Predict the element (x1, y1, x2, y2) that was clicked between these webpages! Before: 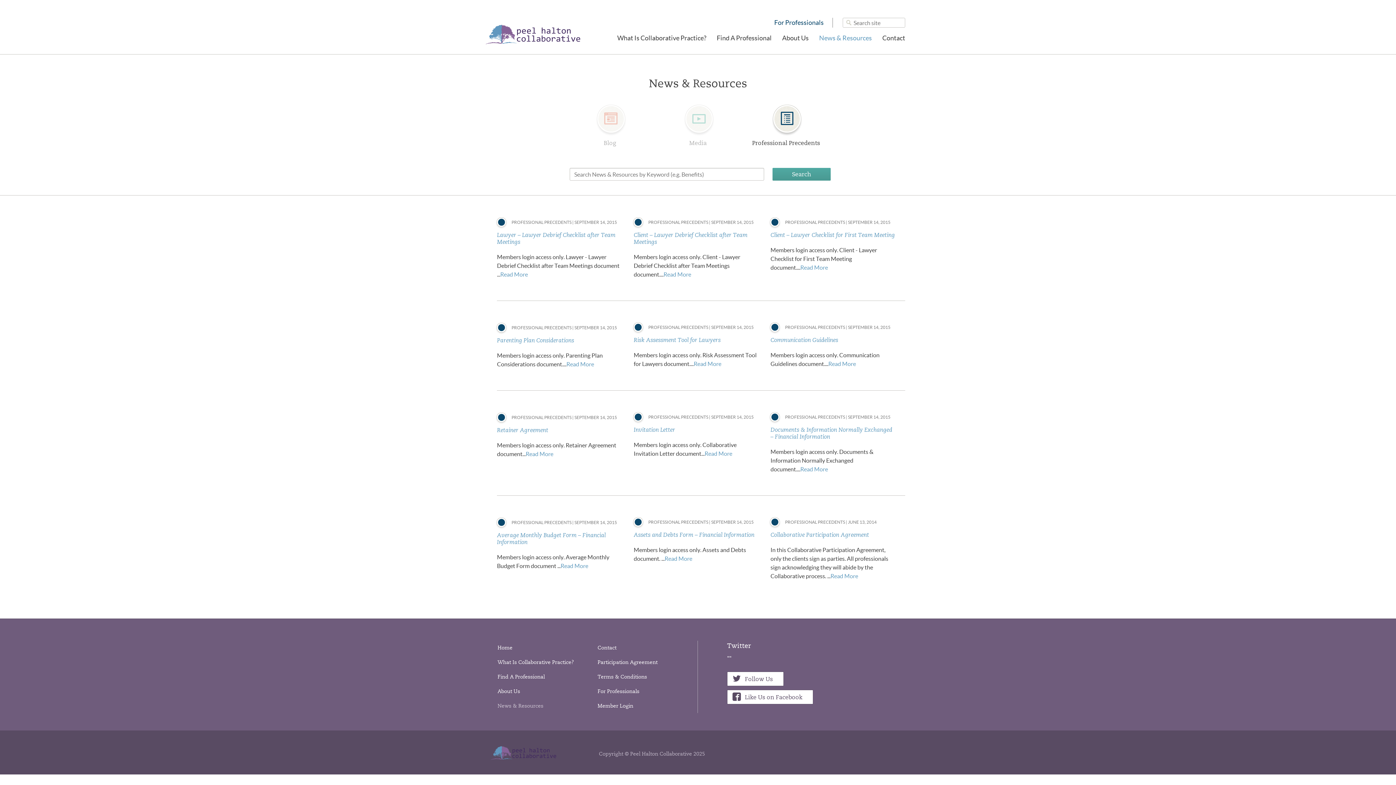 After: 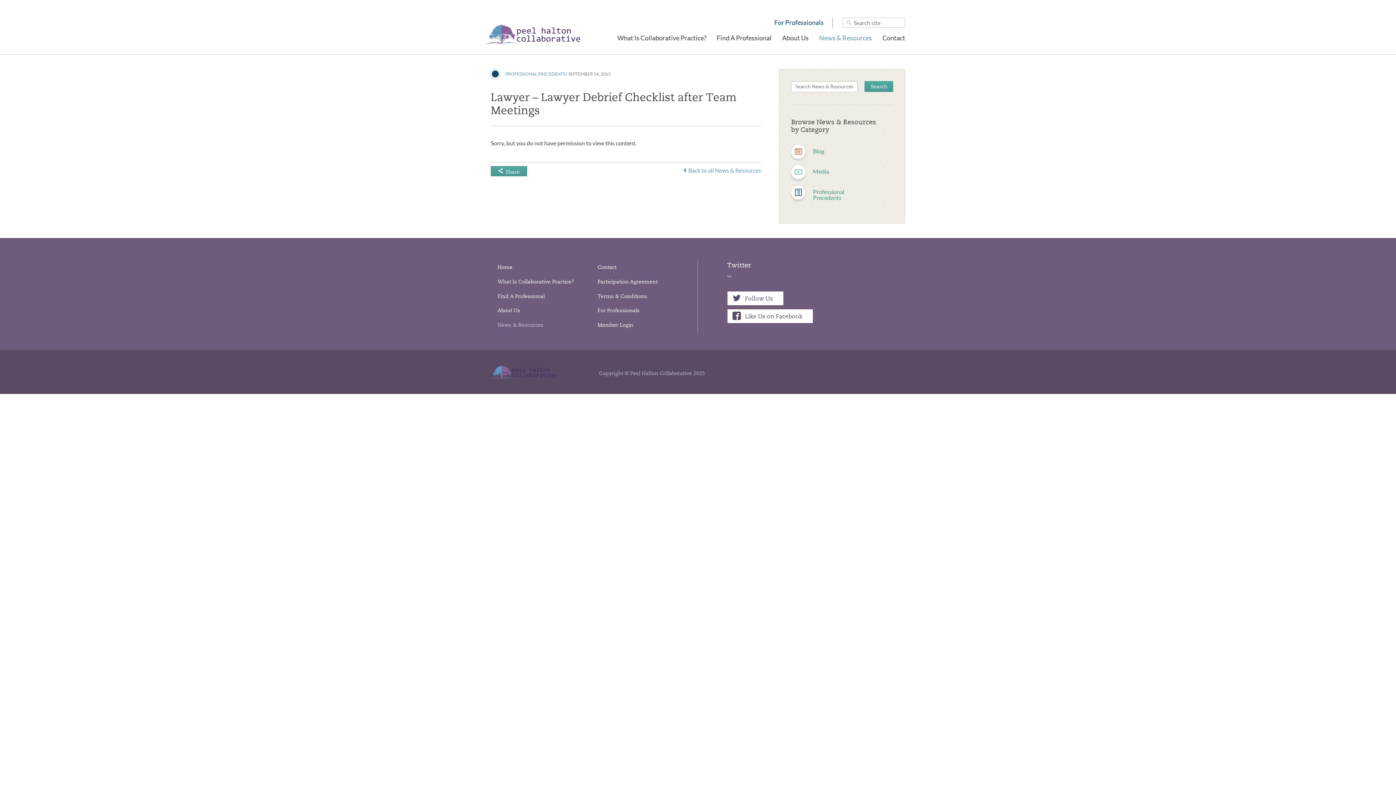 Action: bbox: (497, 217, 621, 278) label: PROFESSIONAL PRECEDENTS | SEPTEMBER 14, 2015

Lawyer – Lawyer Debrief Checklist after Team Meetings

Members login access only. Lawyer - Lawyer Debrief Checklist after Team Meetings document ...Read More